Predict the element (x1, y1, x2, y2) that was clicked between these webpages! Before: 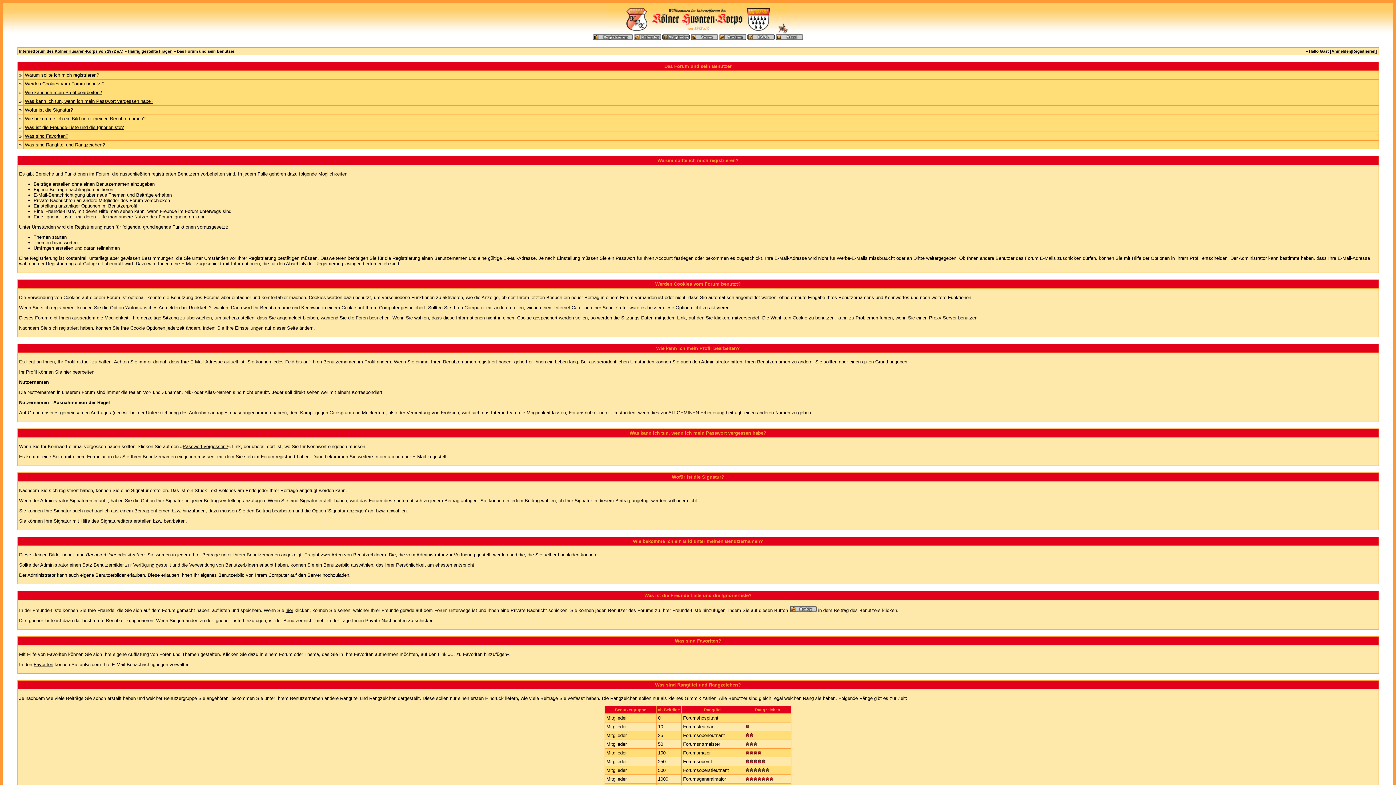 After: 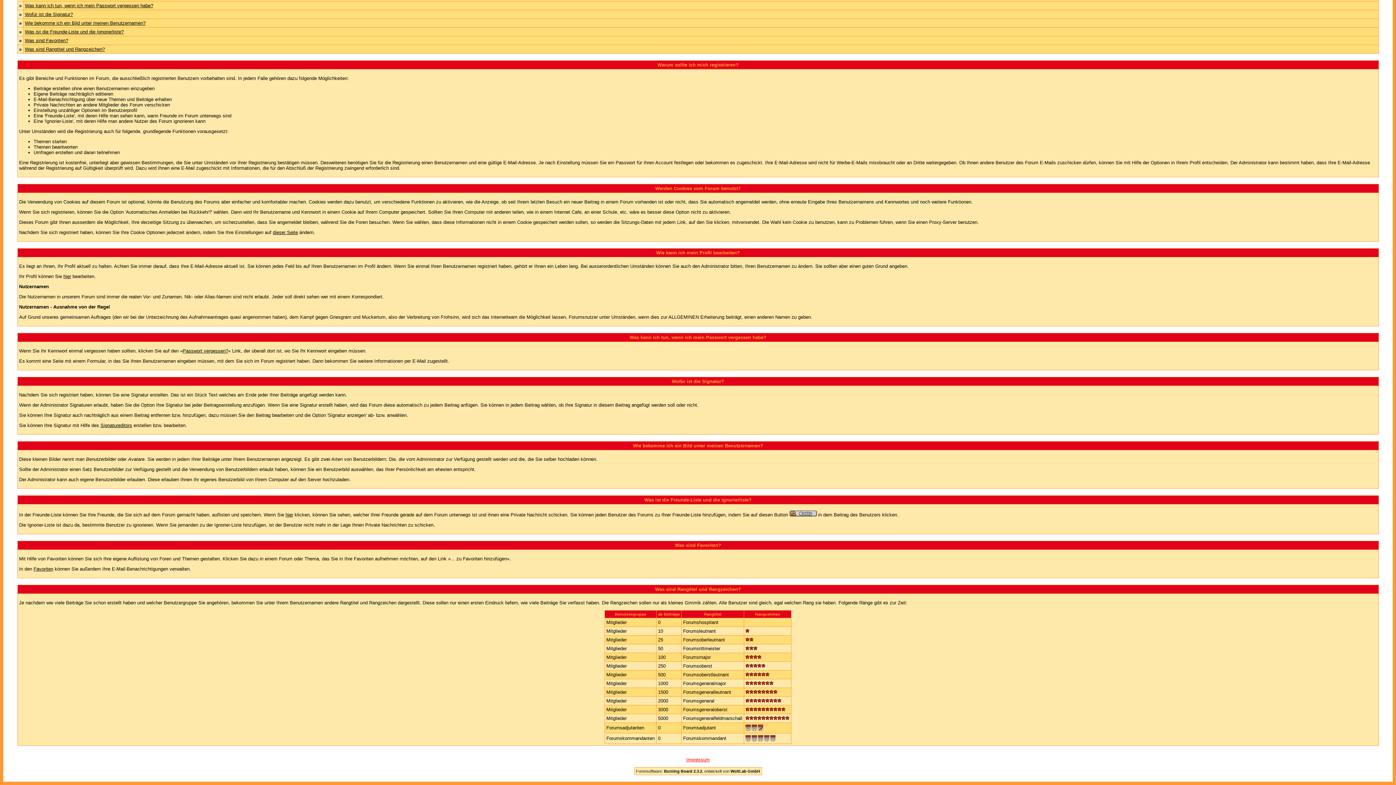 Action: bbox: (24, 81, 104, 86) label: Werden Cookies vom Forum benutzt?